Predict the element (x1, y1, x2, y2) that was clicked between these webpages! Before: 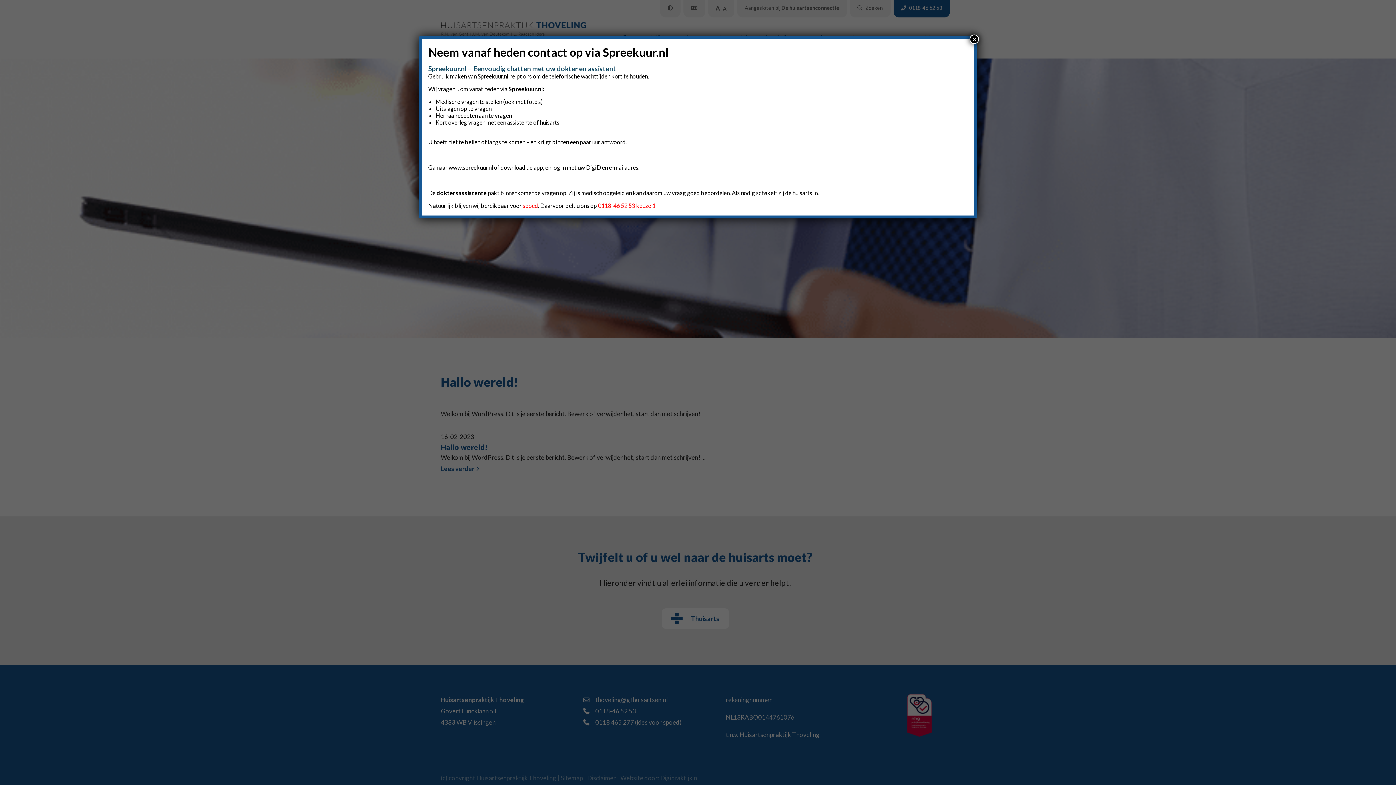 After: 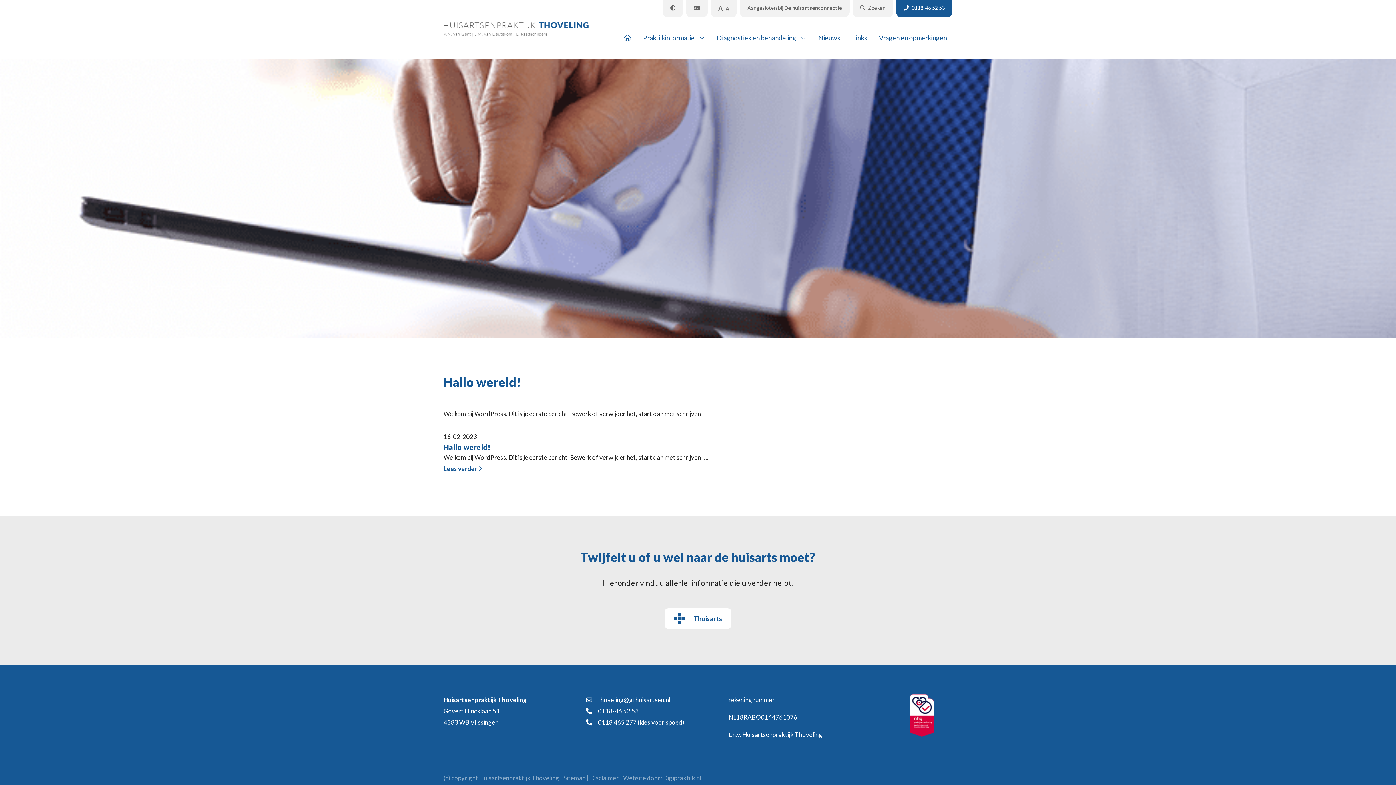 Action: bbox: (969, 34, 979, 44) label: Sluiten